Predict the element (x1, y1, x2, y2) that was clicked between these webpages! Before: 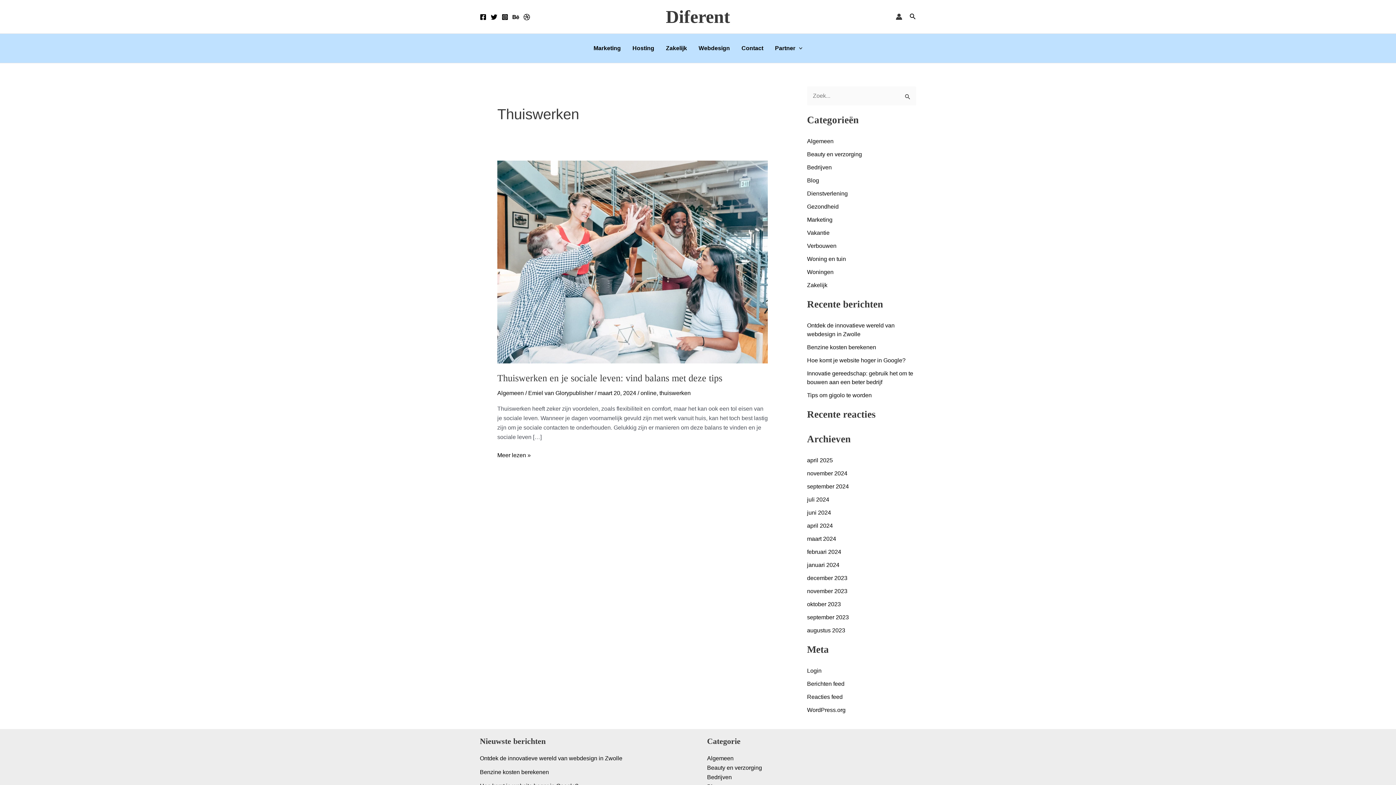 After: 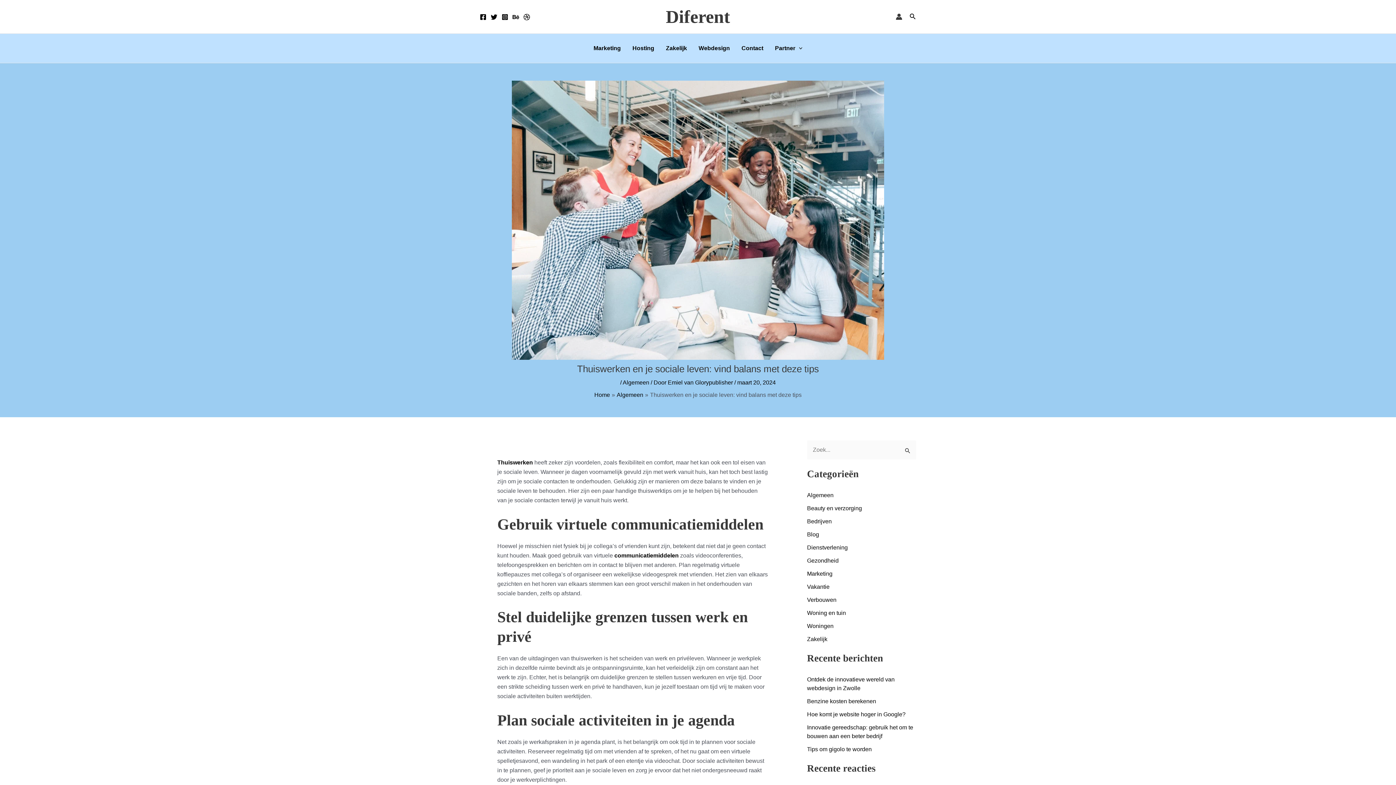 Action: label: Thuiswerken en je sociale leven: vind balans met deze tips bbox: (497, 373, 722, 383)